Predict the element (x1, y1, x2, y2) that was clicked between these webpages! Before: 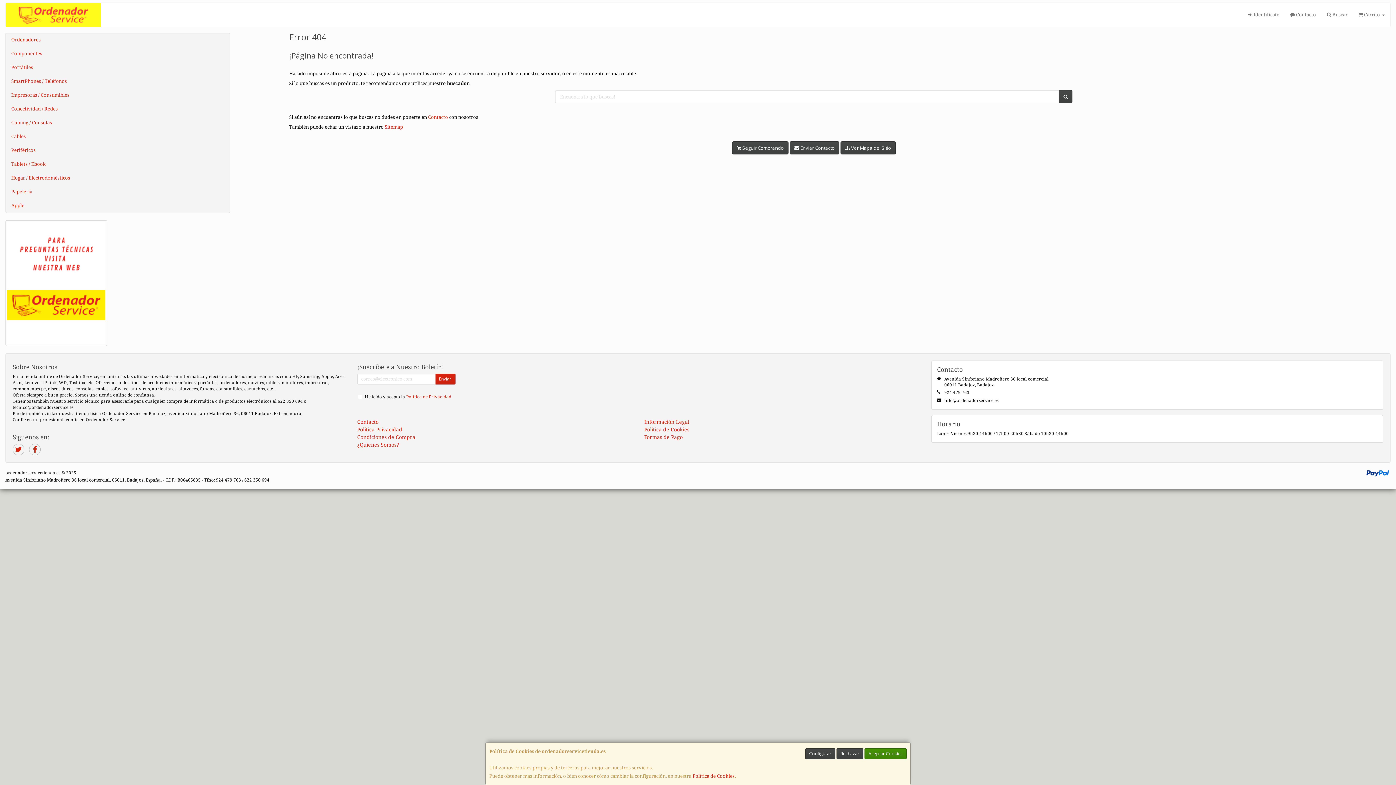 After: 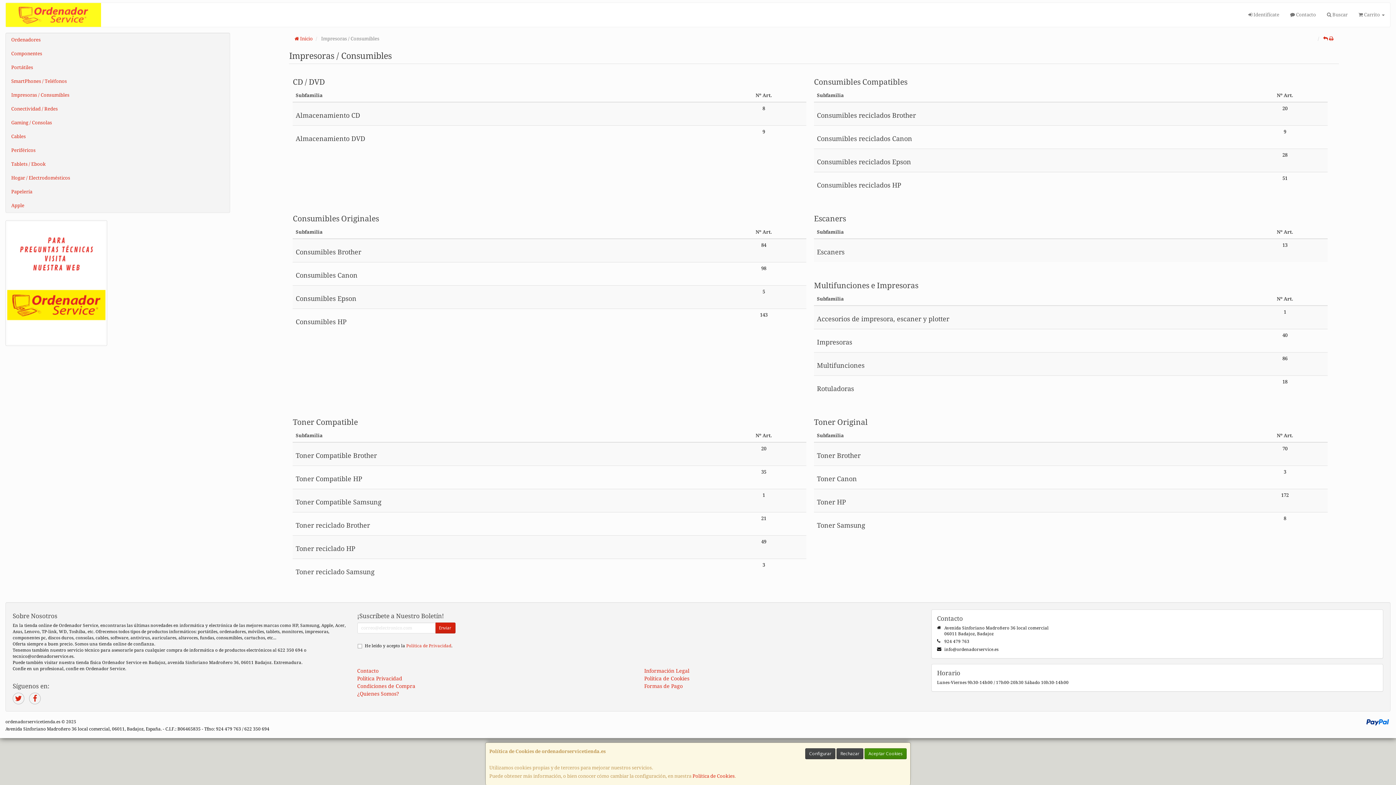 Action: label: Impresoras / Consumibles bbox: (5, 88, 229, 102)